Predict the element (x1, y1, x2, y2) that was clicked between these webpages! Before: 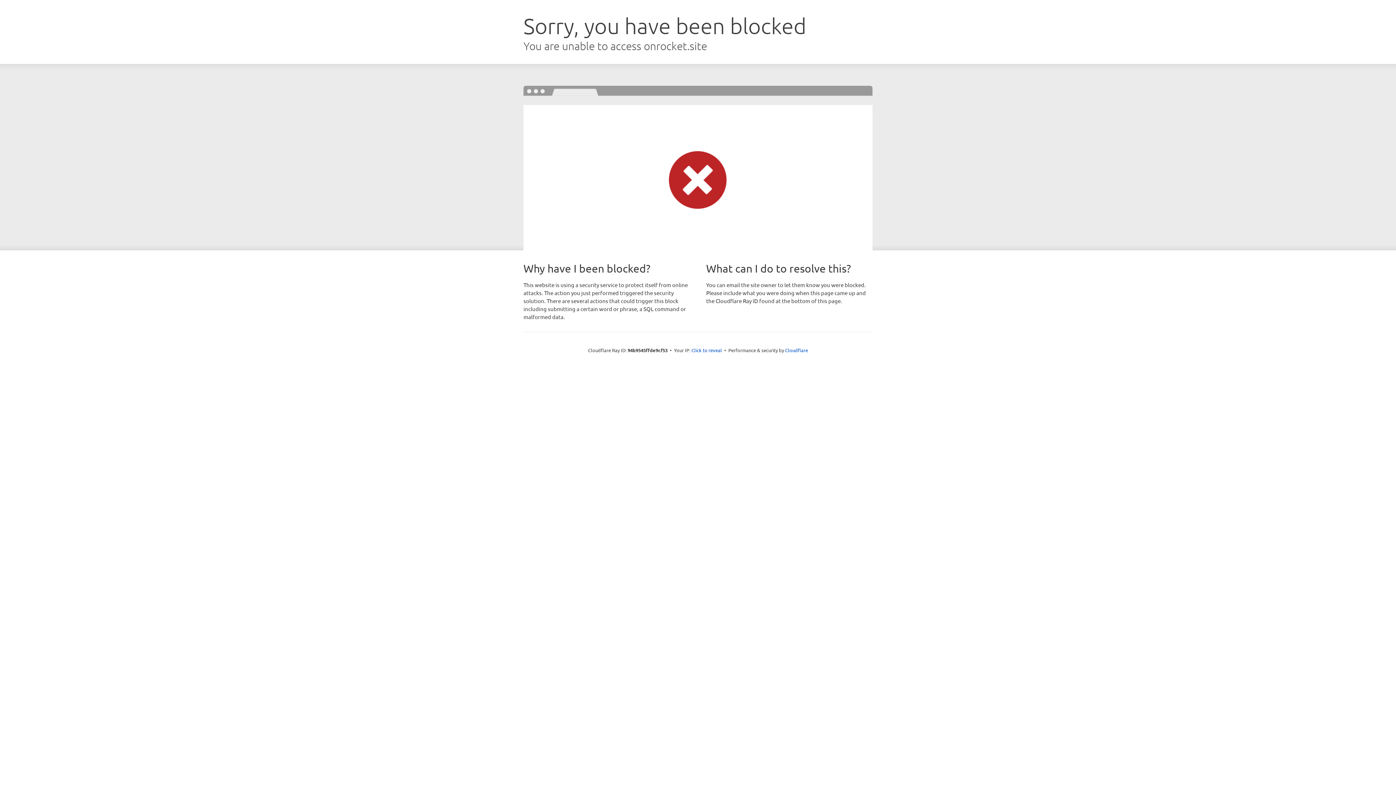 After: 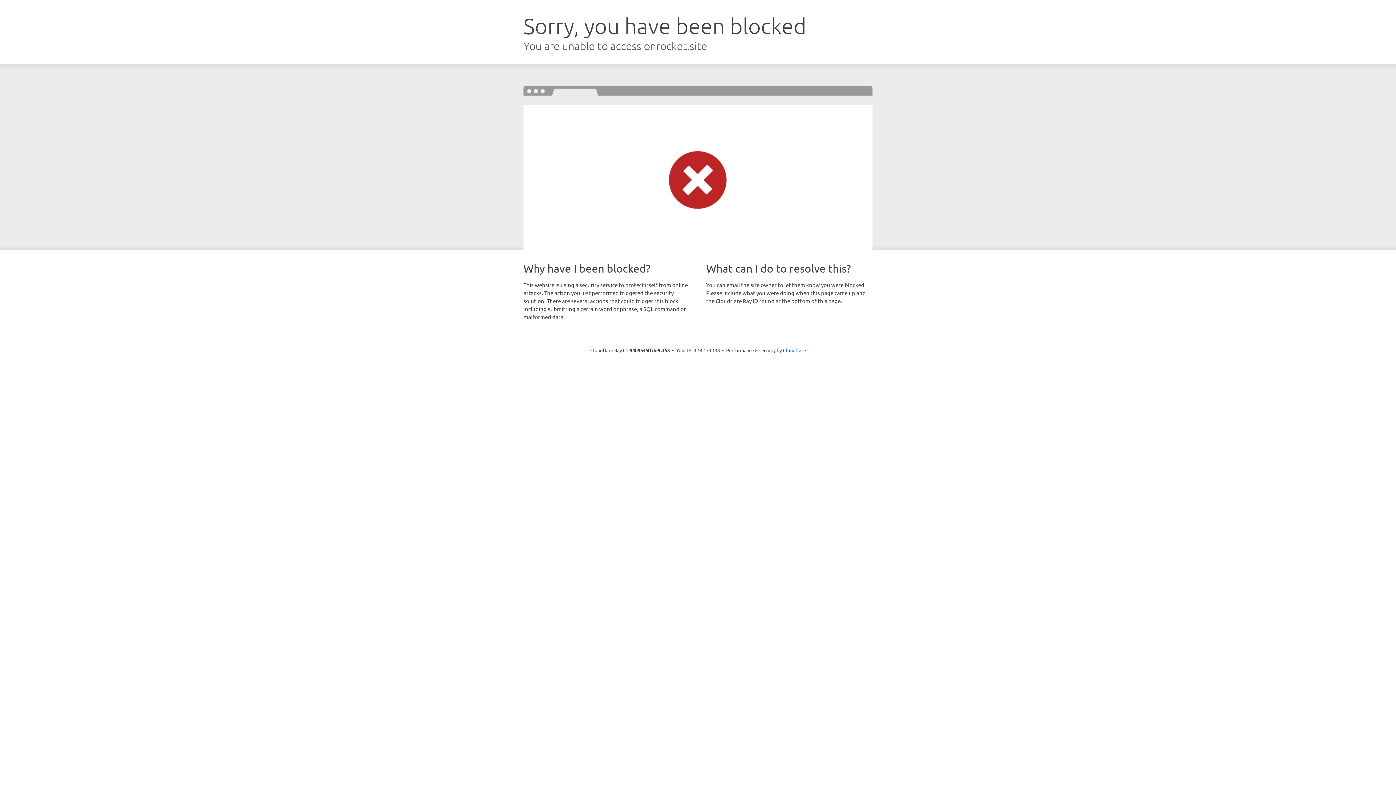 Action: label: Click to reveal bbox: (691, 346, 722, 353)